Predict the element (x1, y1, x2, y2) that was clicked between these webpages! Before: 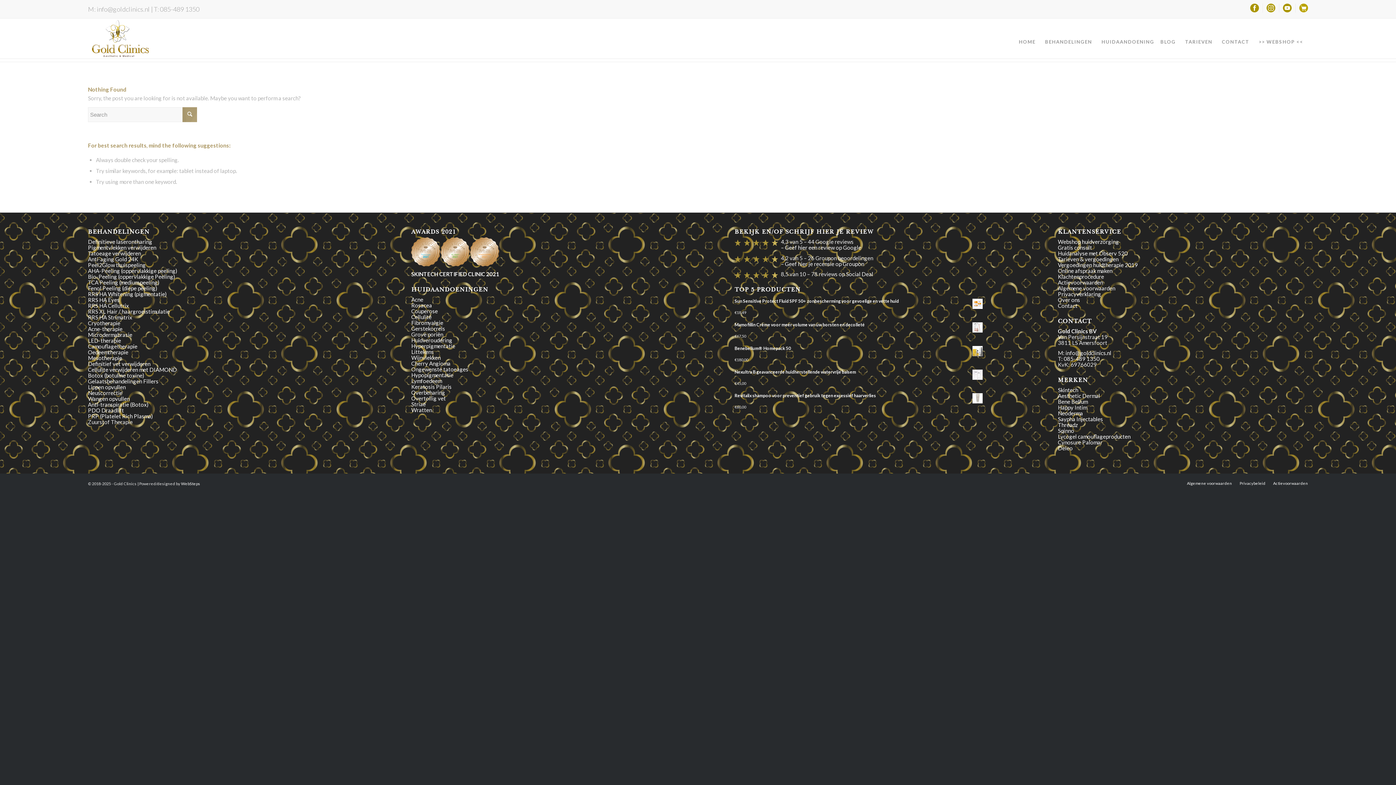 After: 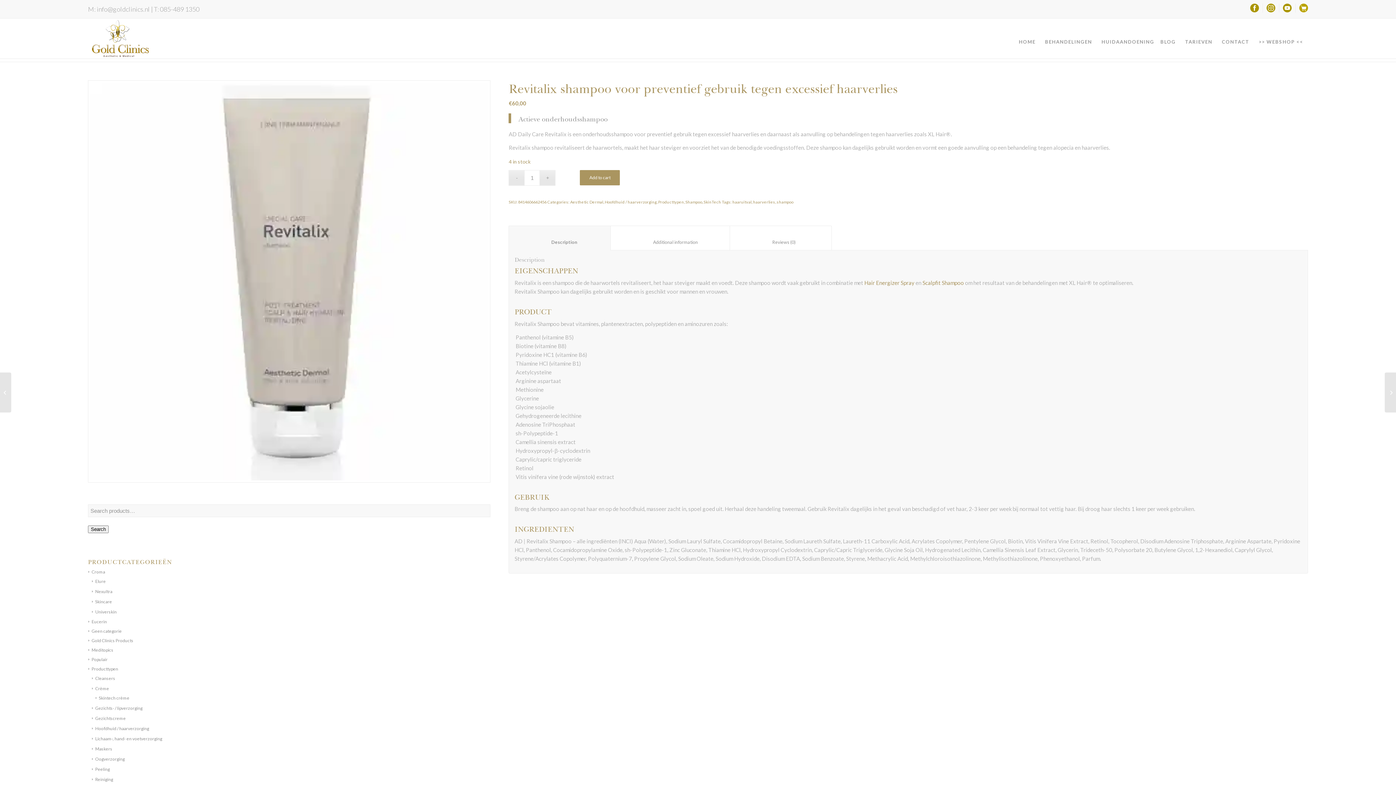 Action: bbox: (734, 392, 984, 404) label: Revitalix shampoo voor preventief gebruik tegen excessief haarverlies